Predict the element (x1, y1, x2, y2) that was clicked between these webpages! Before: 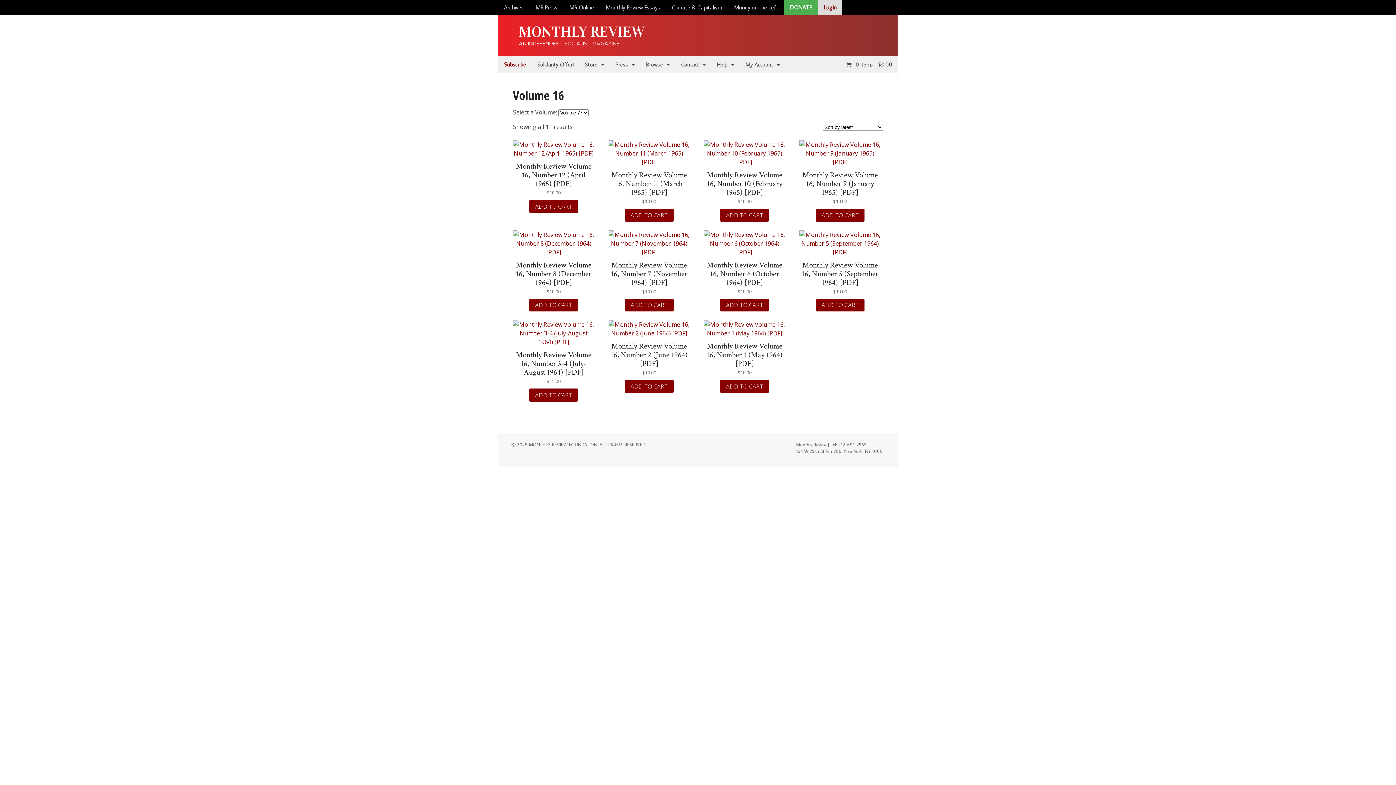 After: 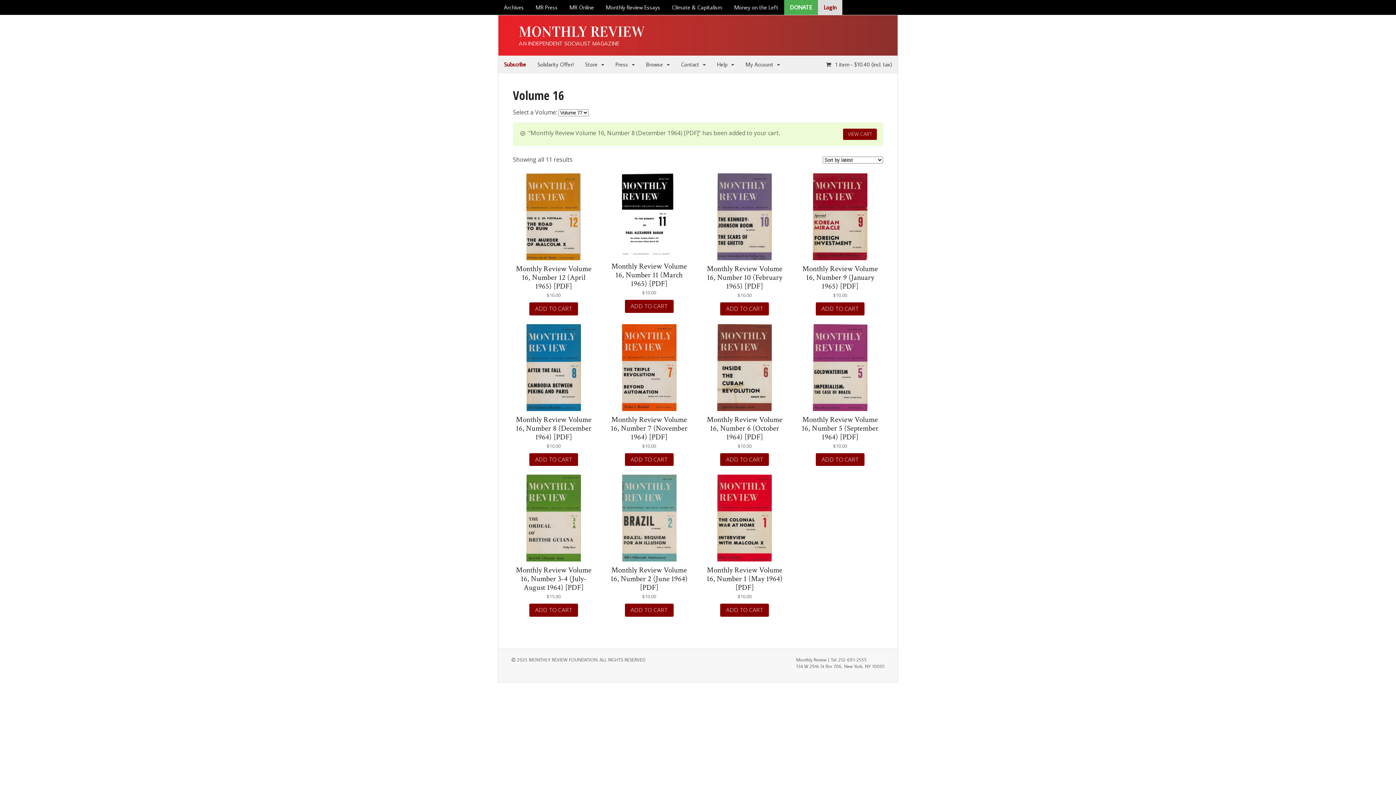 Action: bbox: (529, 506, 578, 518) label: Add to cart: “Monthly Review Volume 16, Number 8 (December 1964) [PDF]”